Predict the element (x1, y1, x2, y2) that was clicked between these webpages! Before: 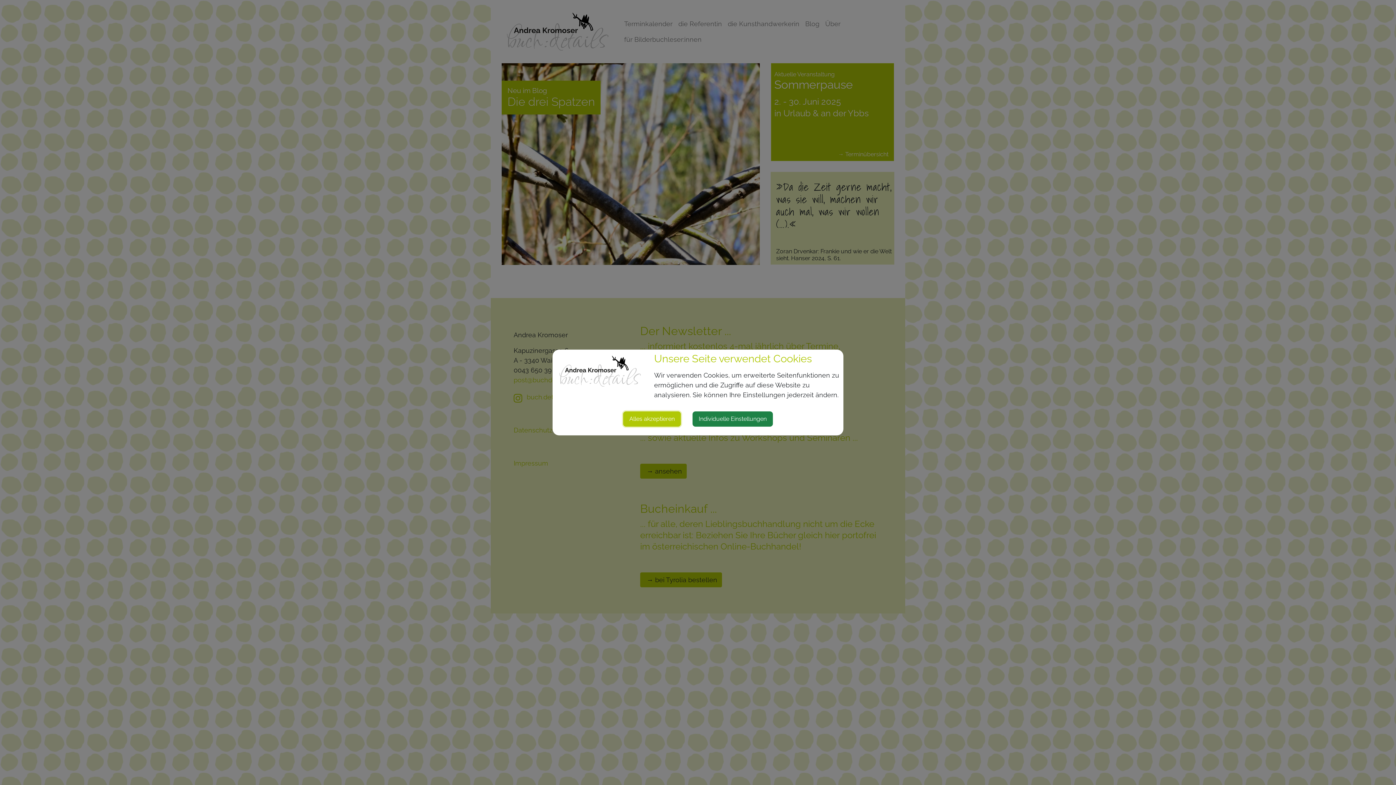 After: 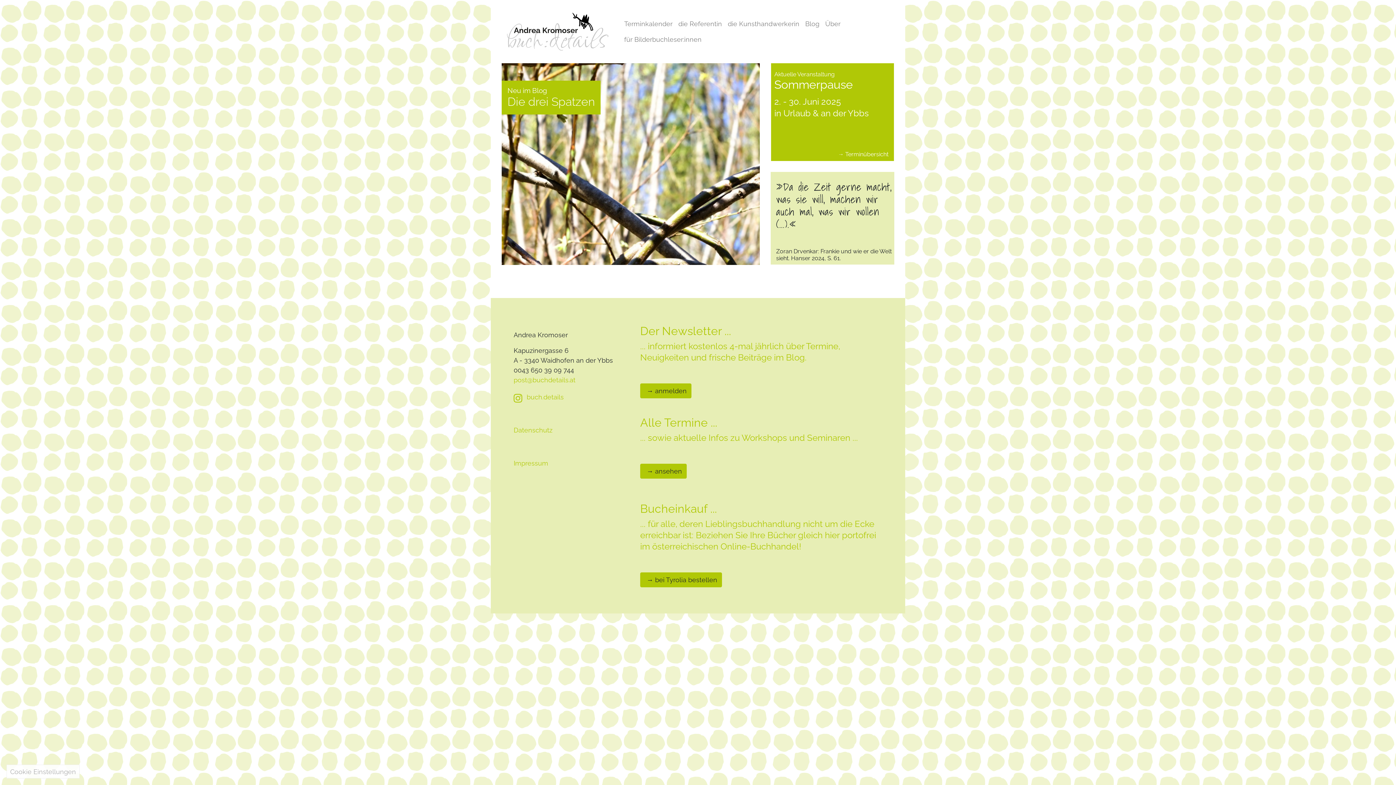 Action: bbox: (624, 411, 681, 426) label: Alles akzeptieren